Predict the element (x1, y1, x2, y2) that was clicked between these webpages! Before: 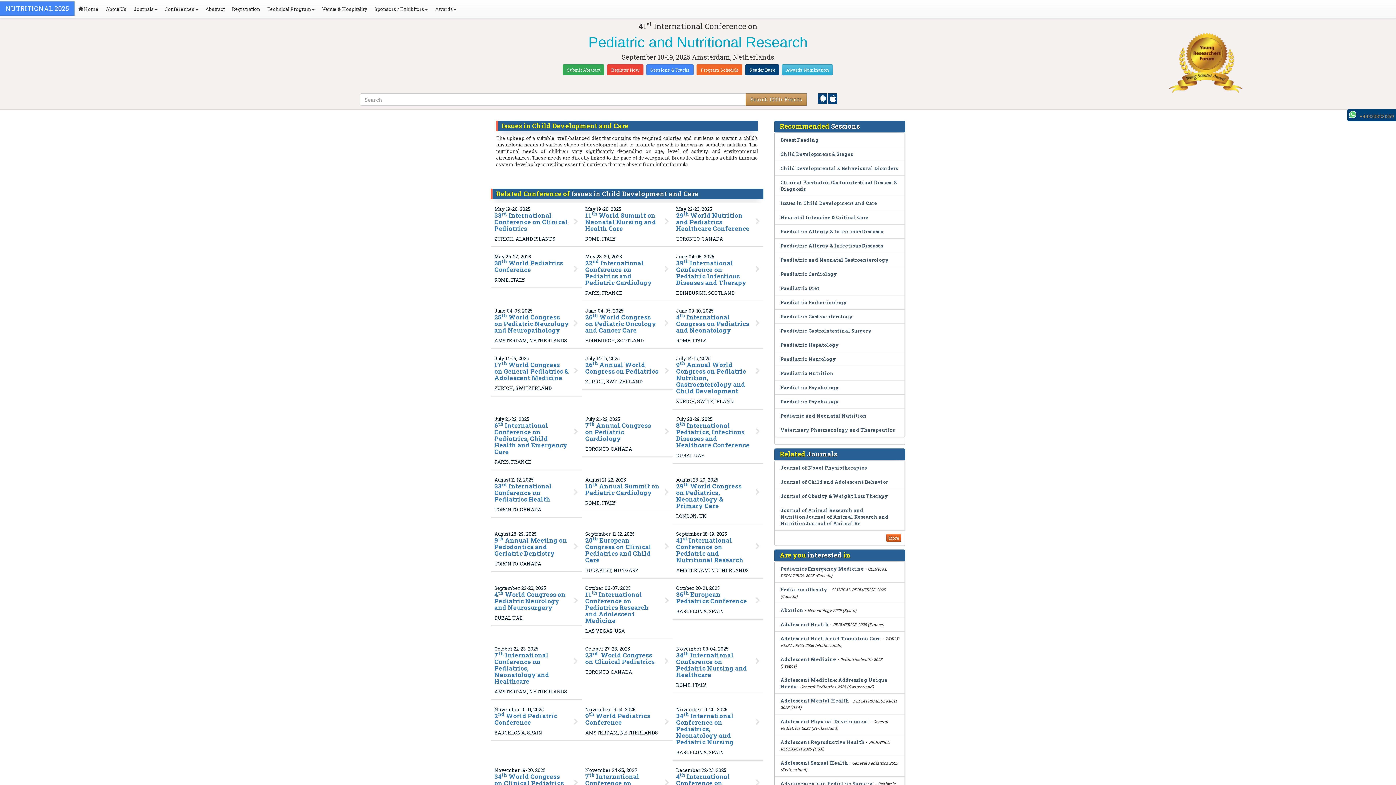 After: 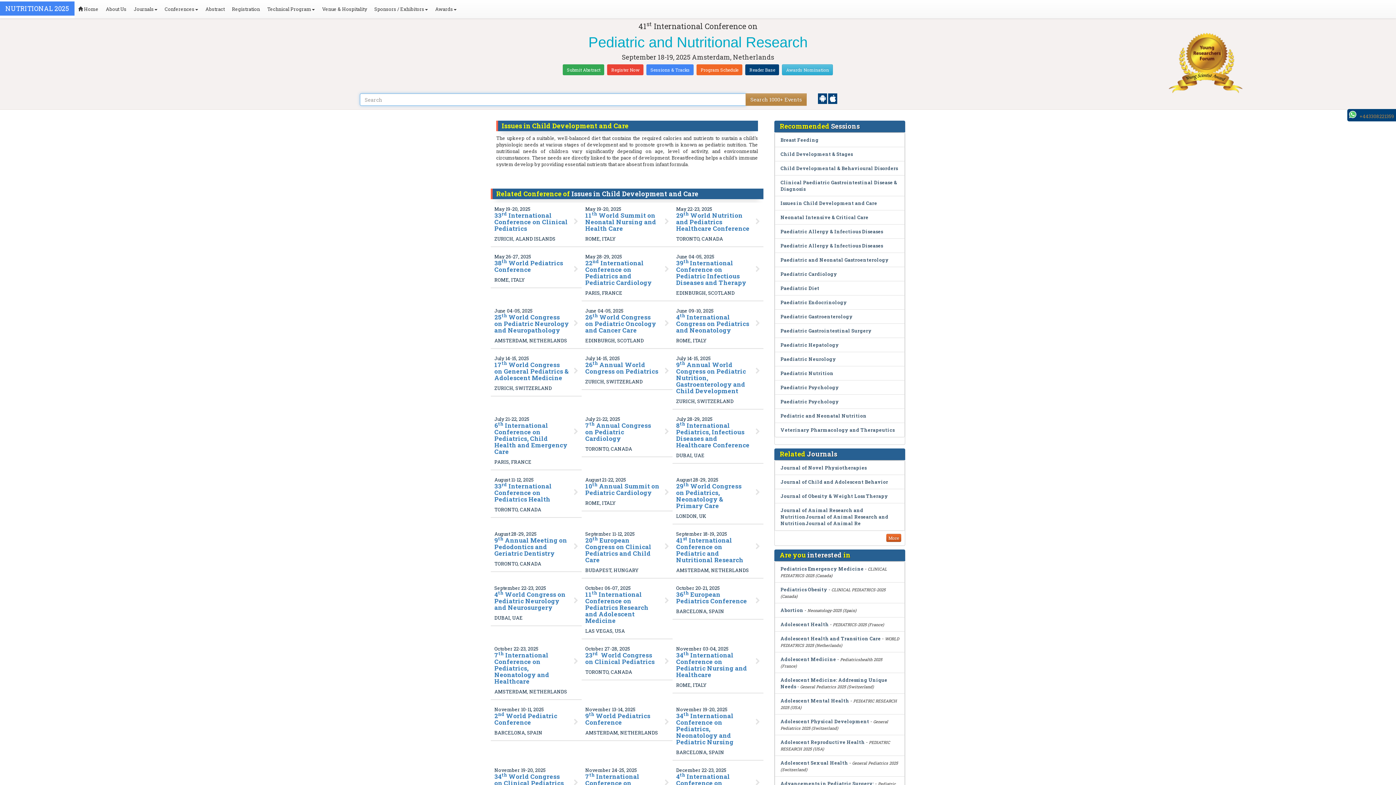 Action: bbox: (745, 93, 806, 105) label: Search 1000+ Events